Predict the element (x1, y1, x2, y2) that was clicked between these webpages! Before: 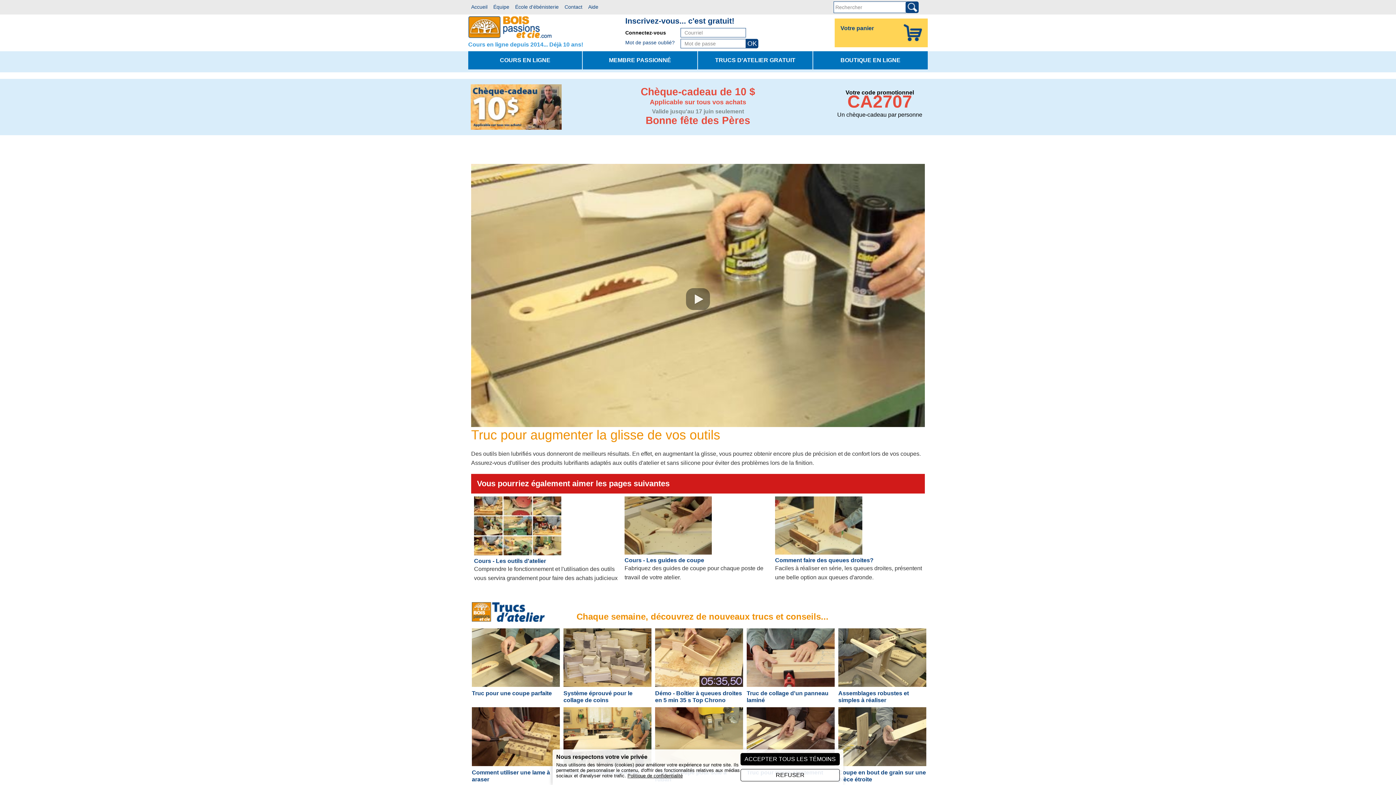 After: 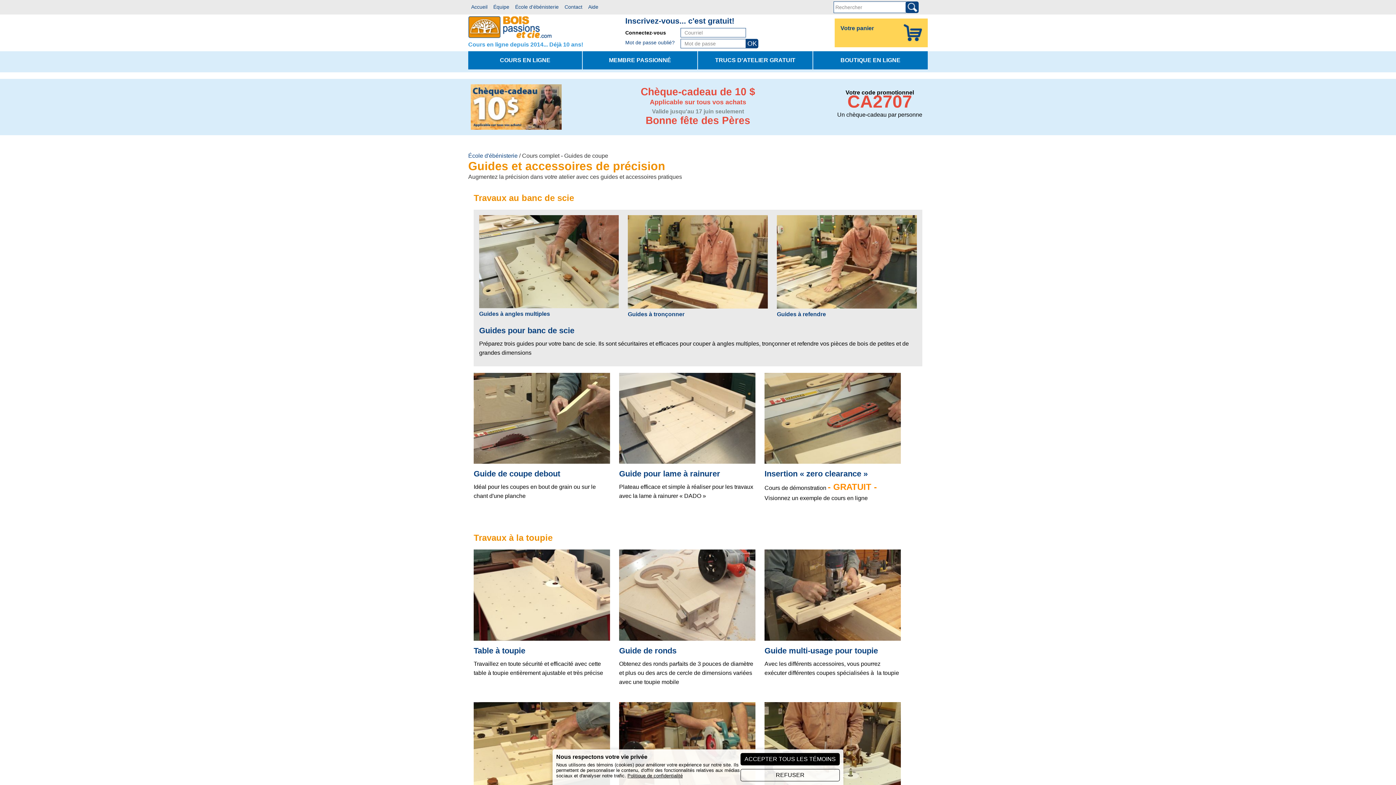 Action: bbox: (624, 548, 712, 554)